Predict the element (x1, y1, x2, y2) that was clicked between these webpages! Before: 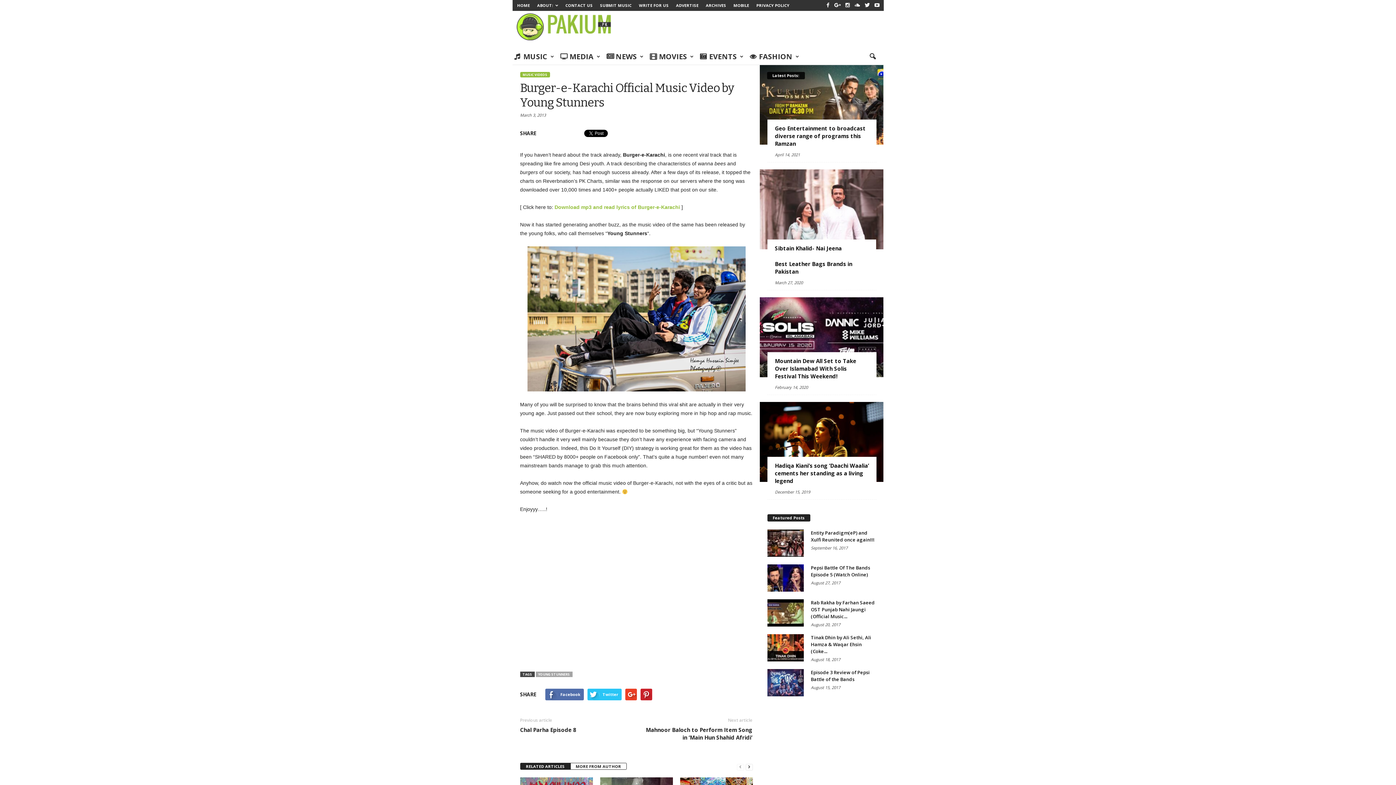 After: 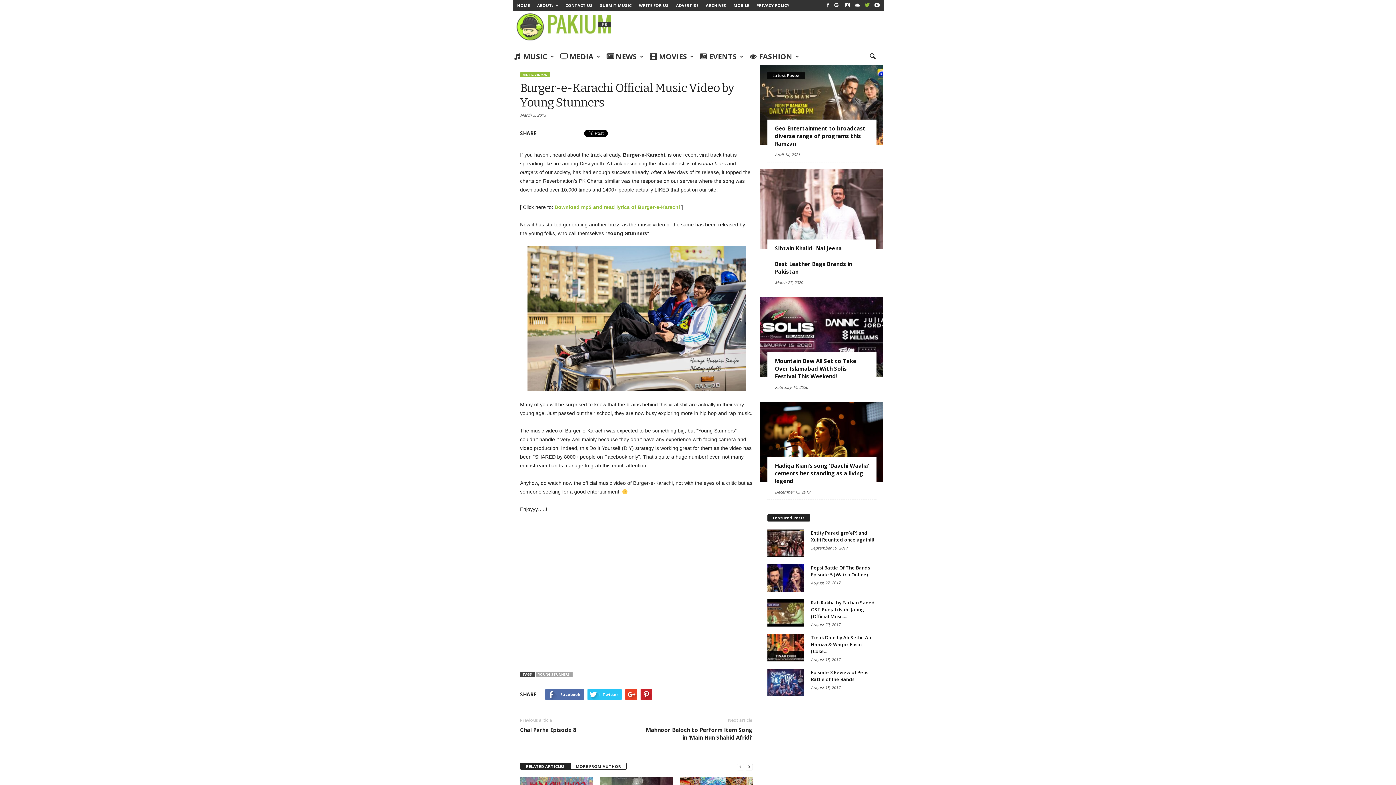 Action: bbox: (863, 0, 871, 9)